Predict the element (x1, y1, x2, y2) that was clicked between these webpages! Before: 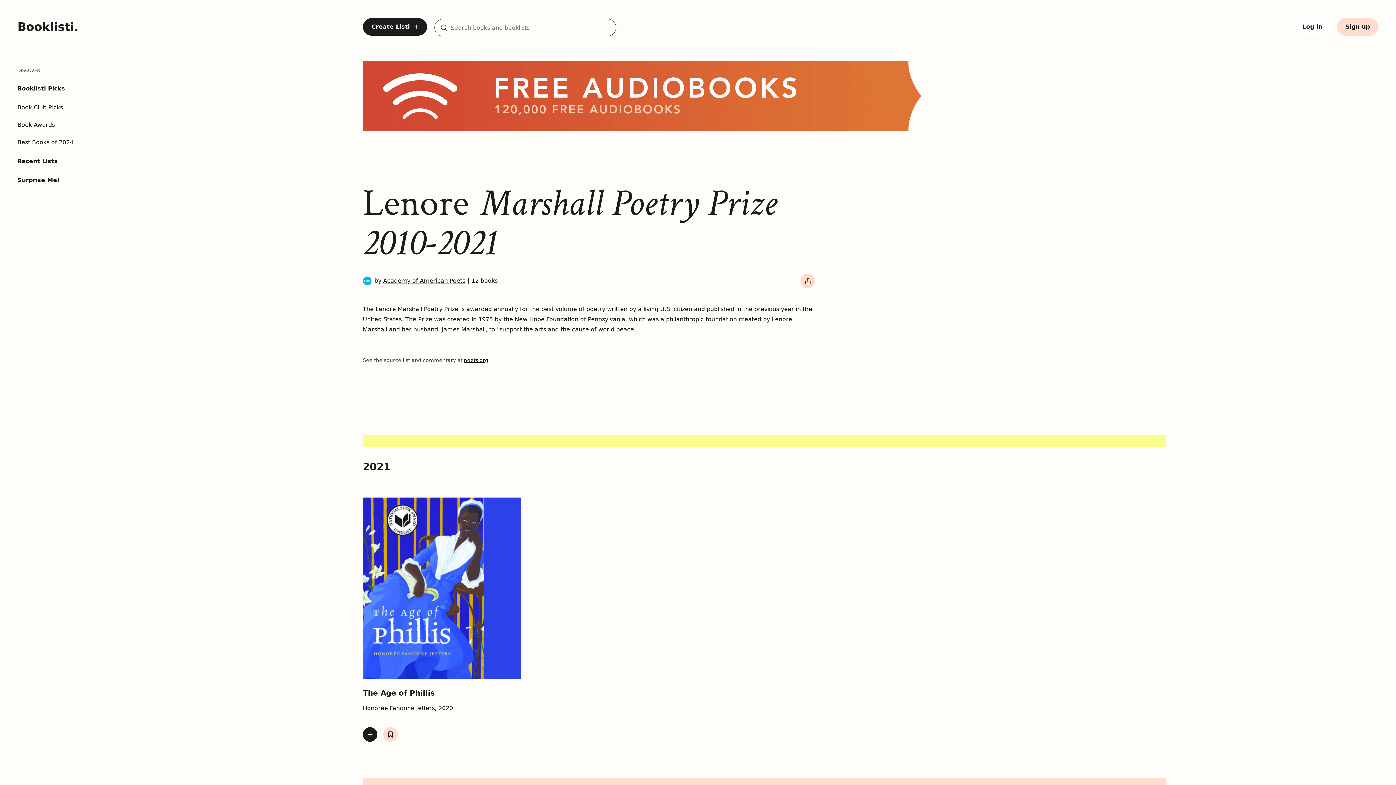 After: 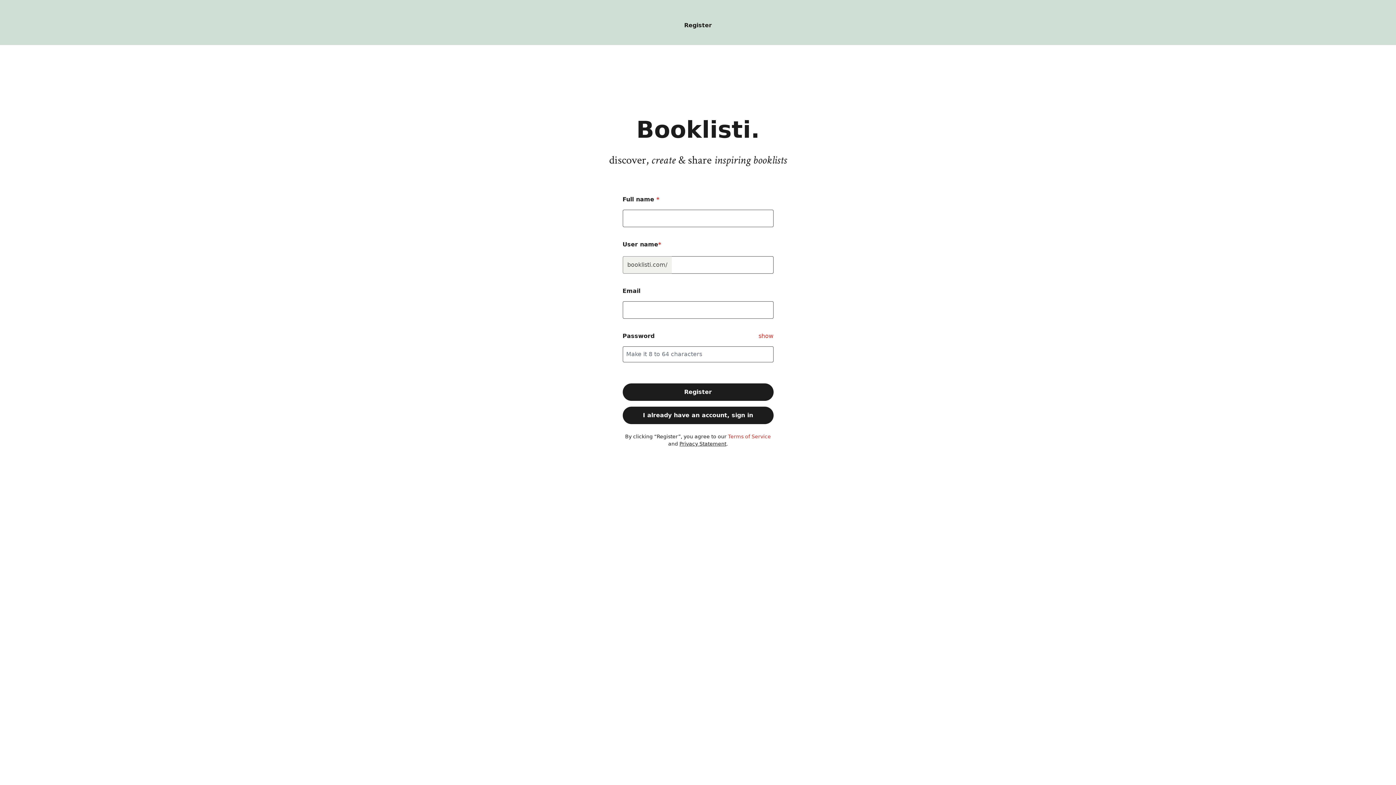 Action: bbox: (1337, 18, 1378, 35) label: Sign up